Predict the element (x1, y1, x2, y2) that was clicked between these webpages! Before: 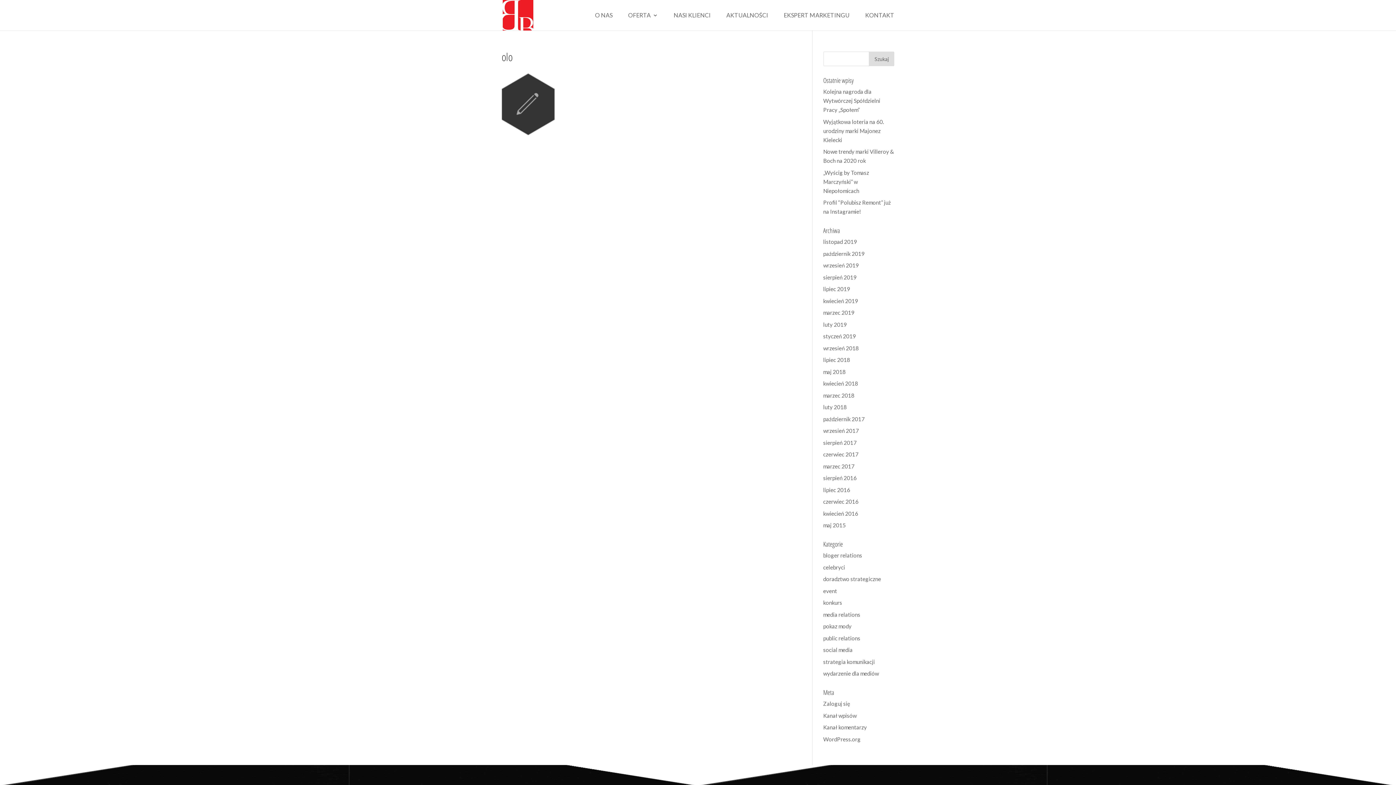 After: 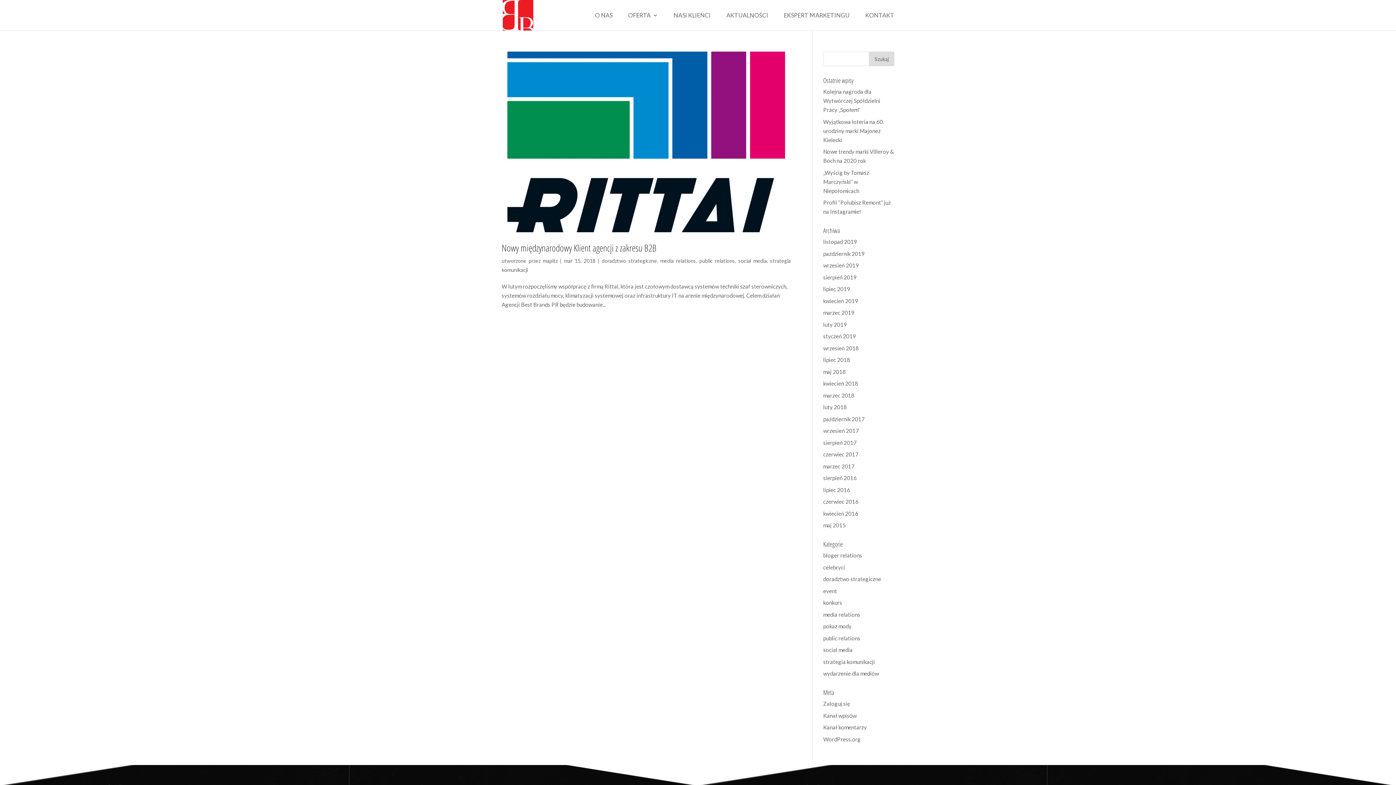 Action: label: marzec 2018 bbox: (823, 392, 854, 398)